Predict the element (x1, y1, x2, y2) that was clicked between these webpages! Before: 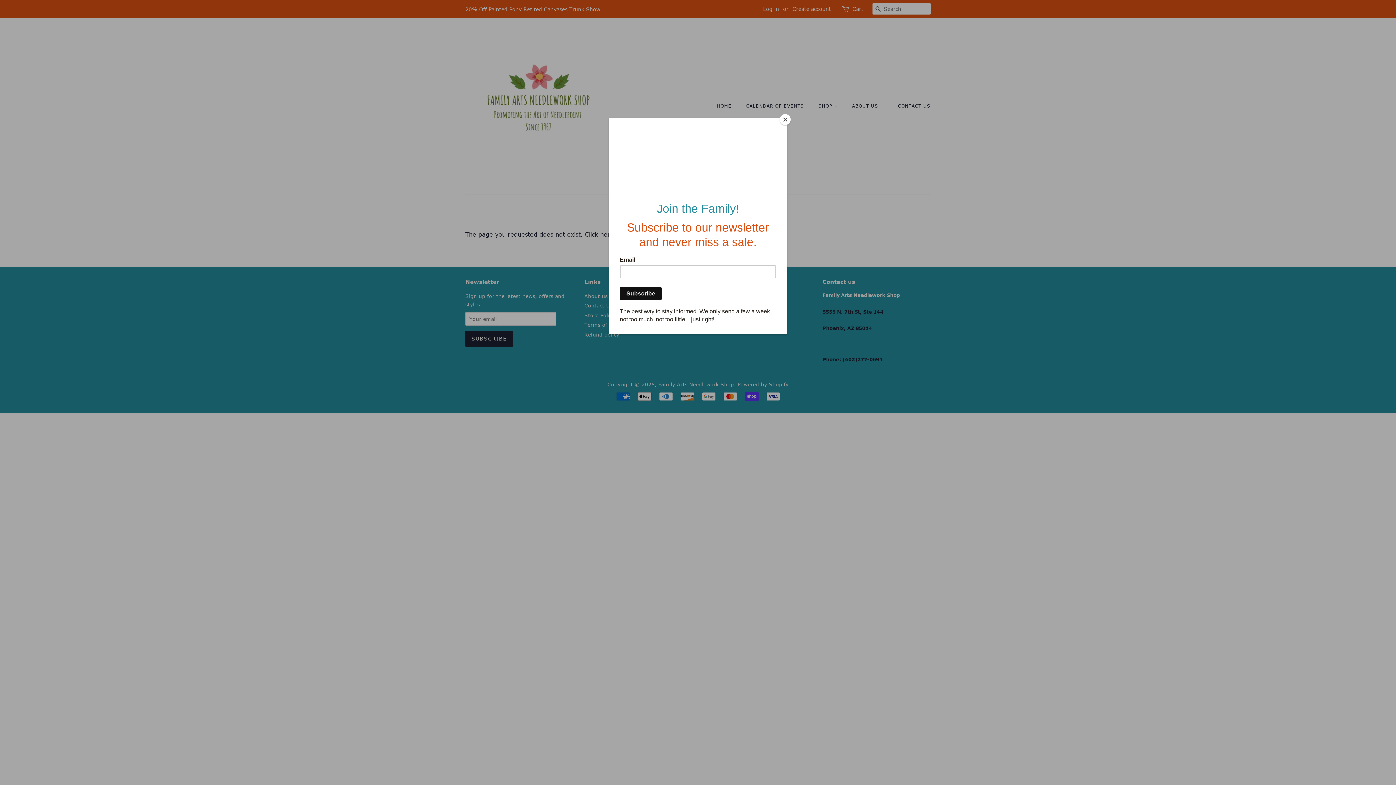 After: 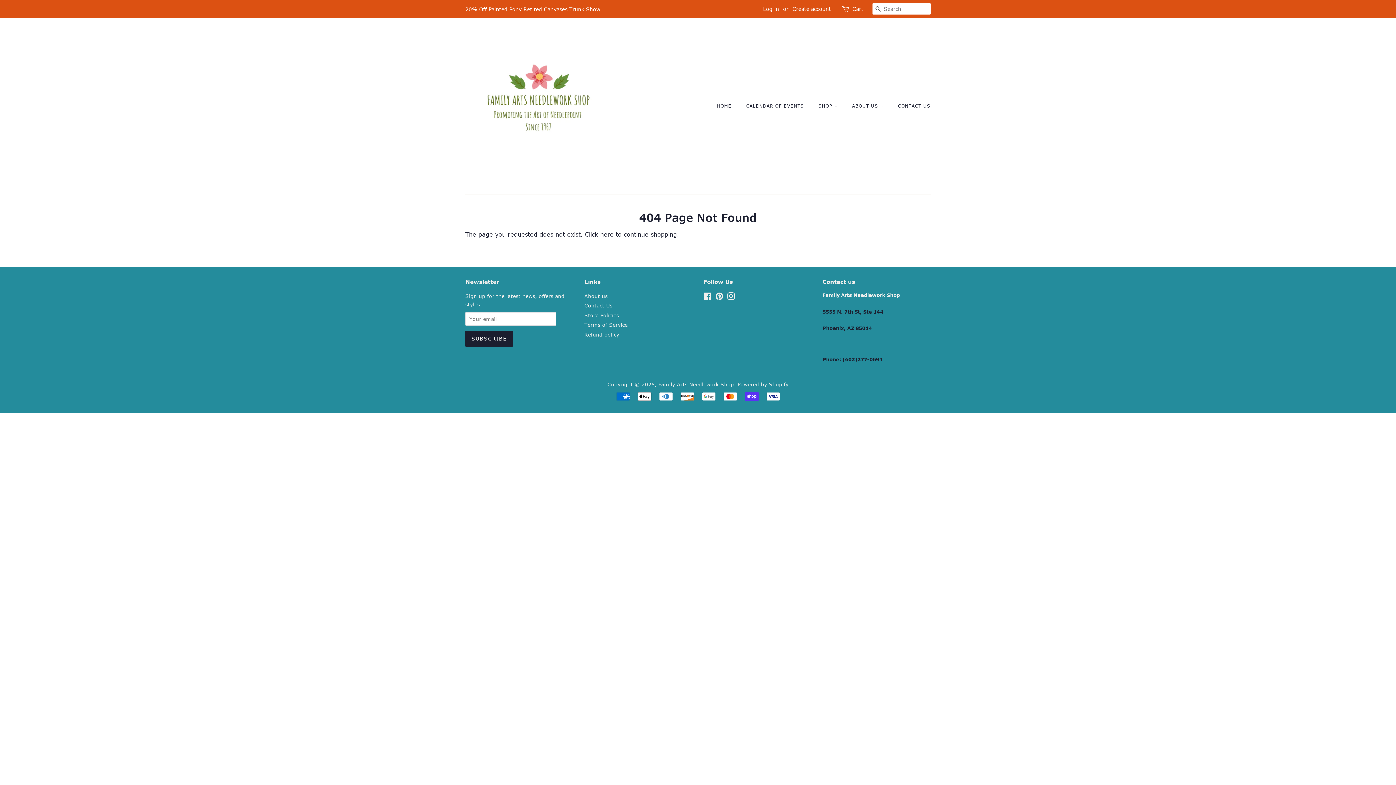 Action: label: Close bbox: (780, 114, 790, 125)